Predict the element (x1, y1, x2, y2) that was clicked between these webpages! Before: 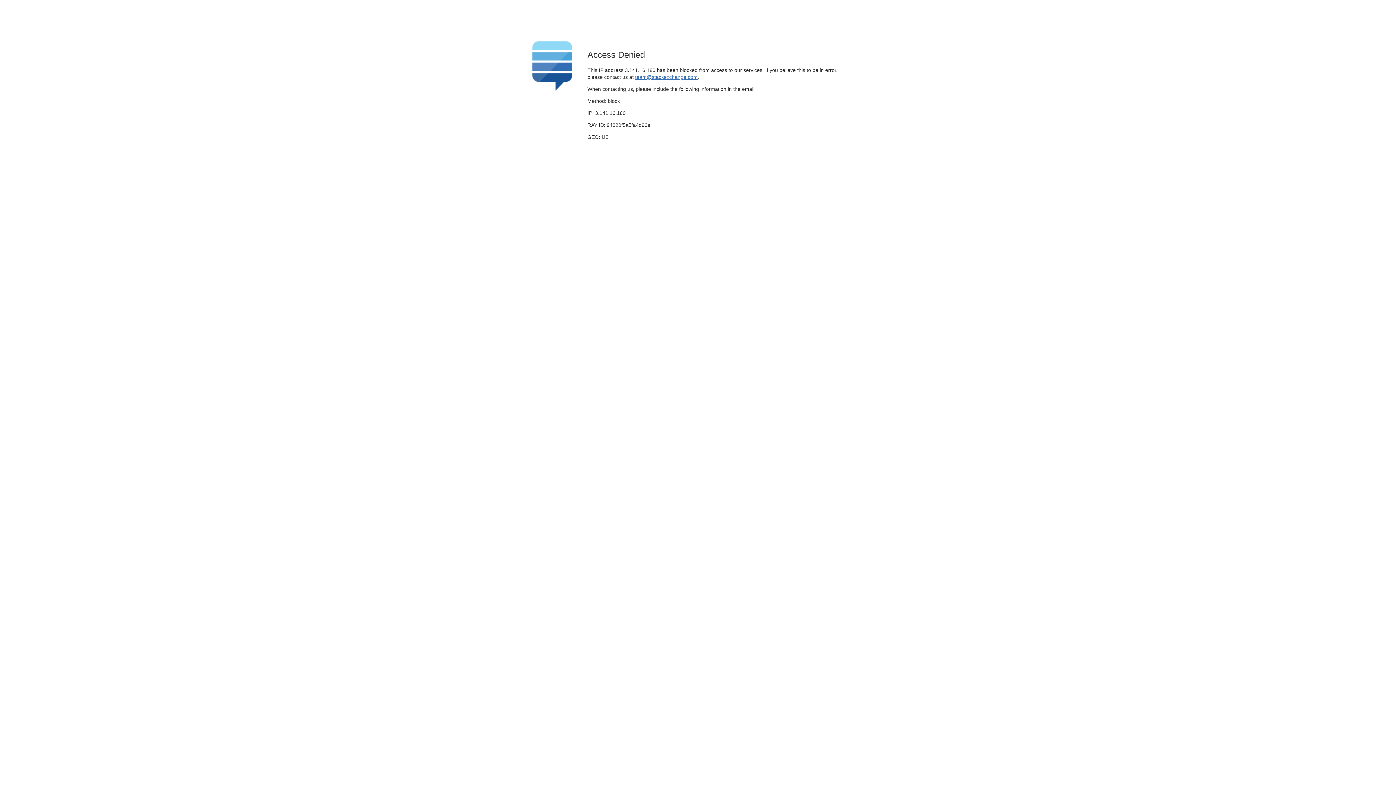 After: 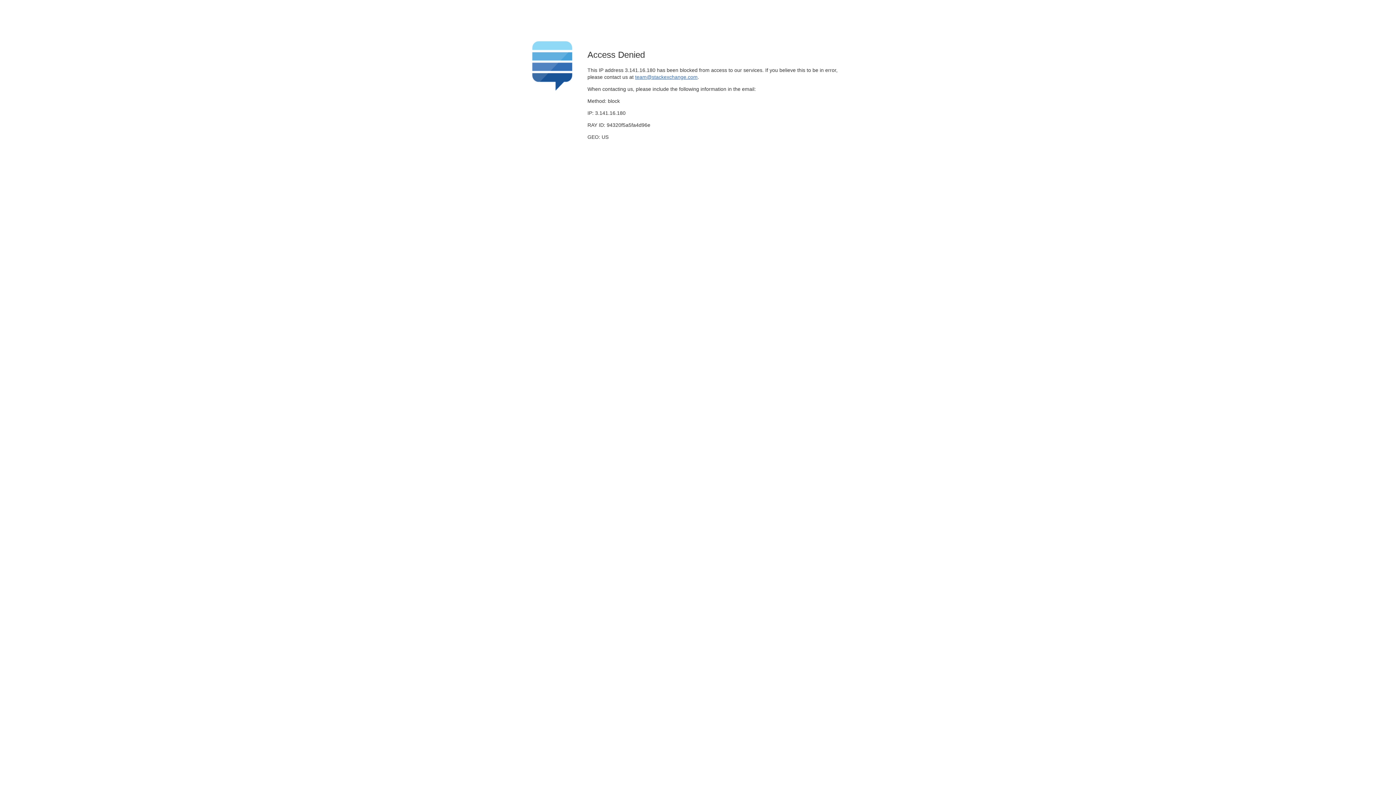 Action: label: team@stackexchange.com bbox: (635, 74, 697, 79)